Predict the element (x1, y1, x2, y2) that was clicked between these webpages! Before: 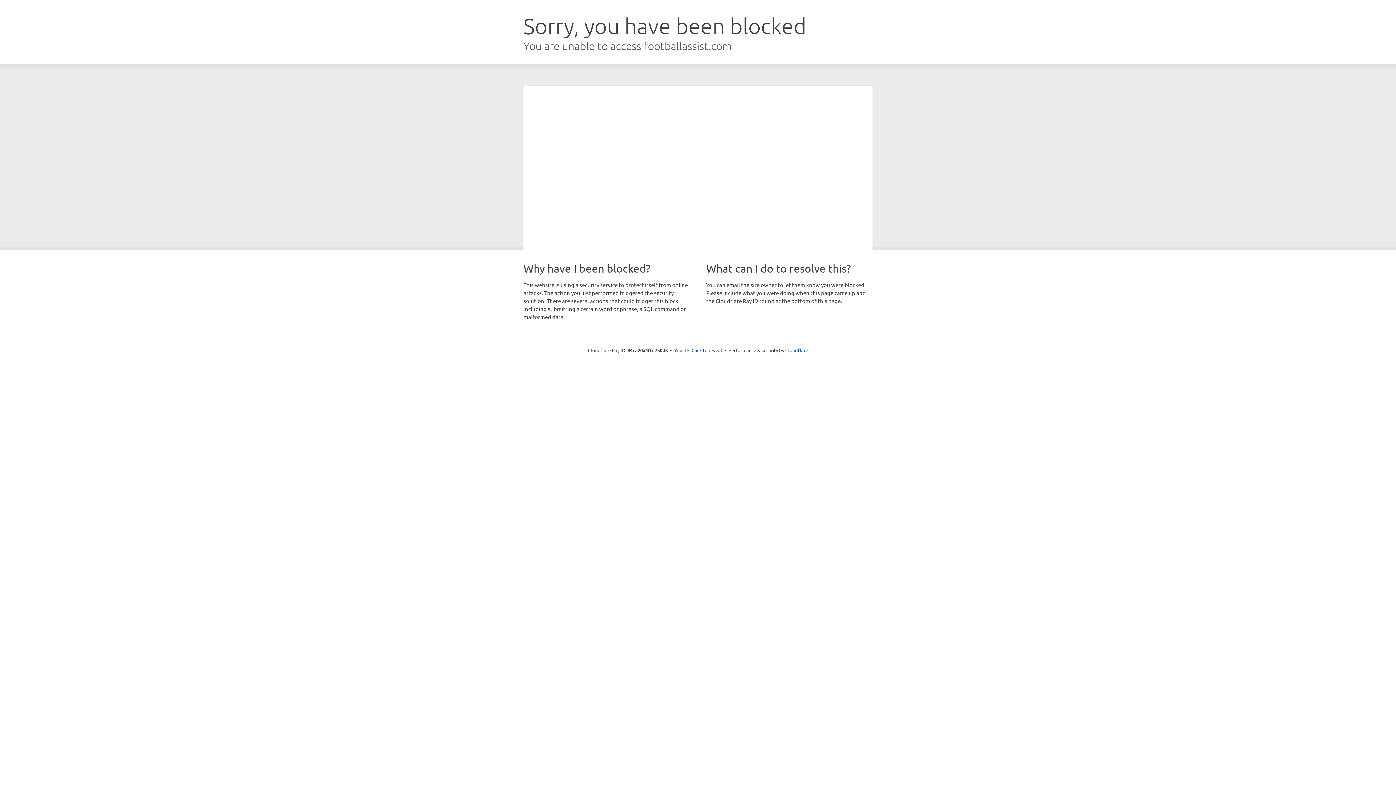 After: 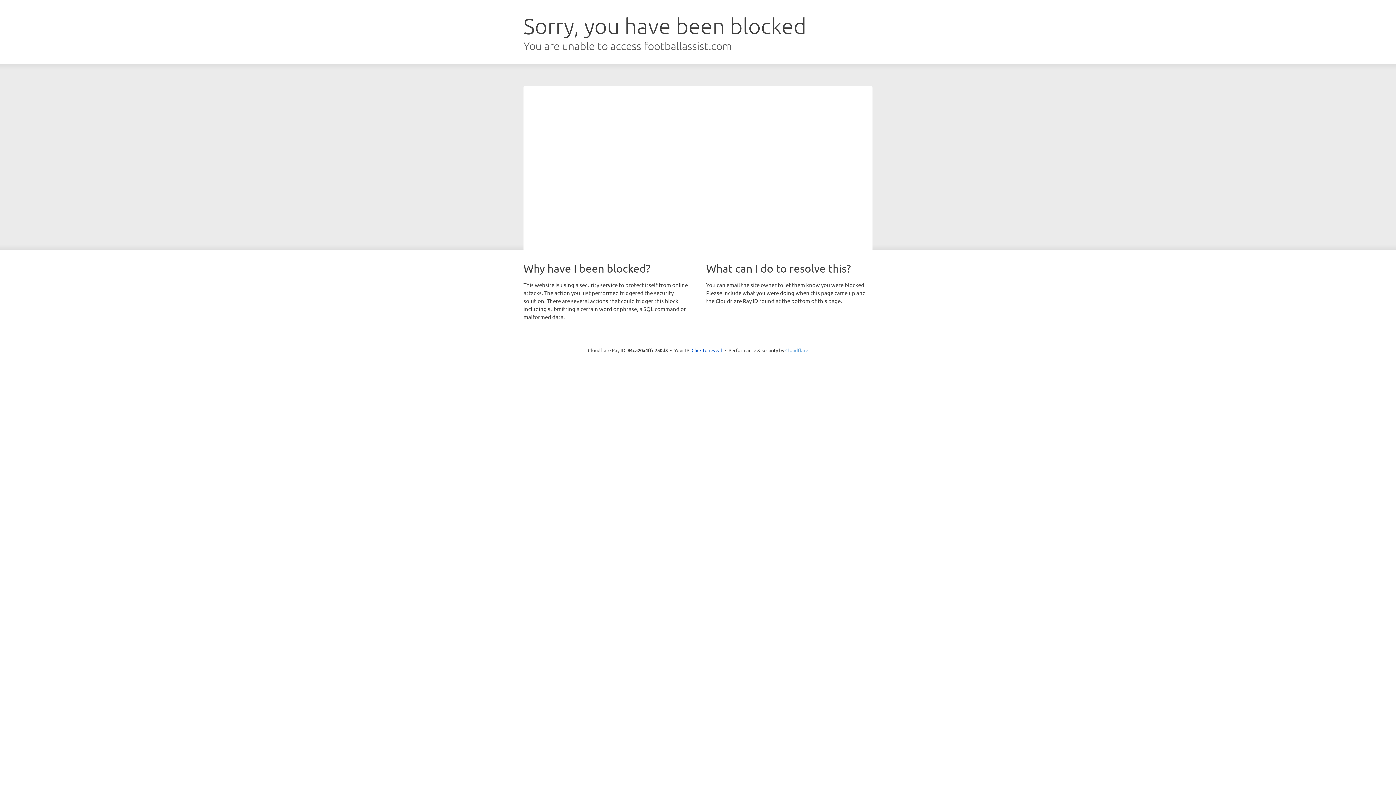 Action: bbox: (785, 347, 808, 353) label: Cloudflare